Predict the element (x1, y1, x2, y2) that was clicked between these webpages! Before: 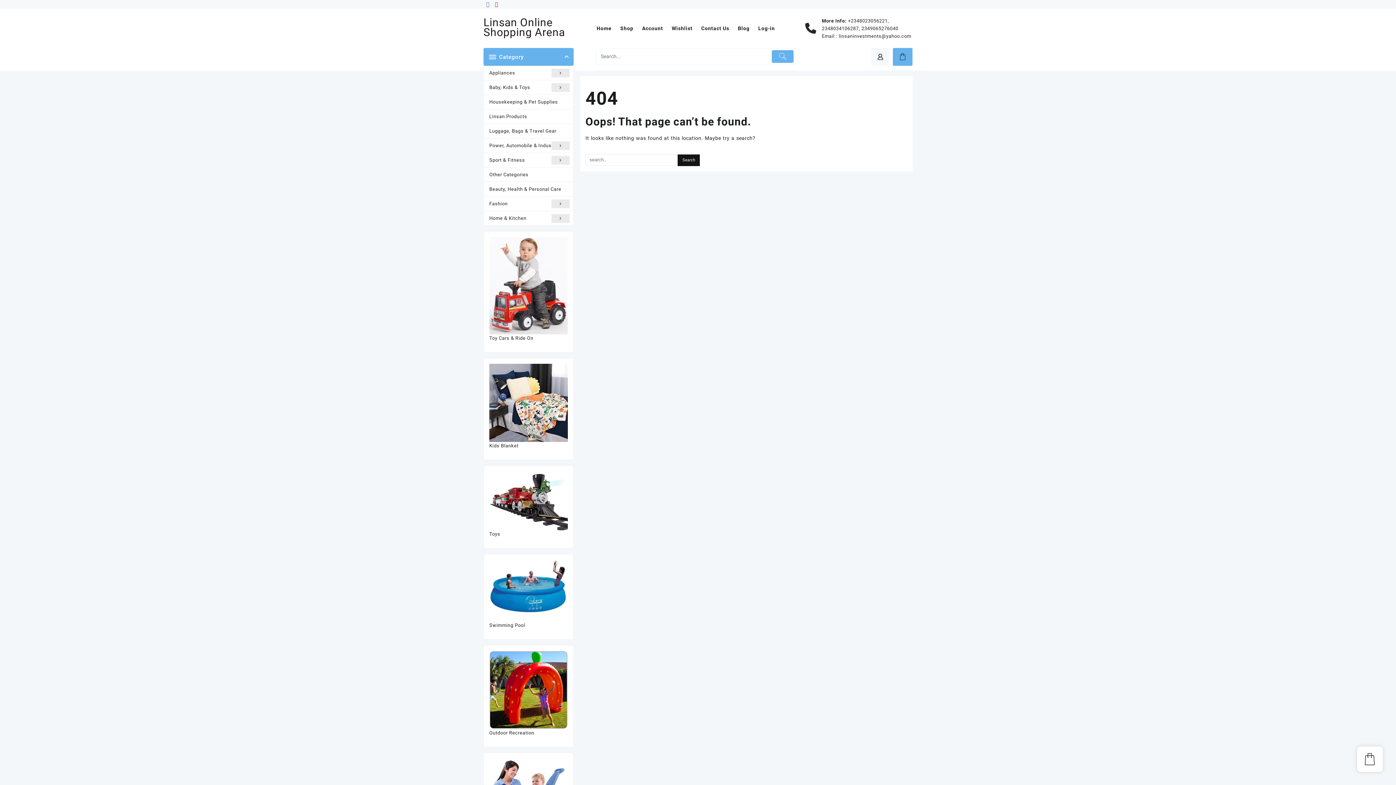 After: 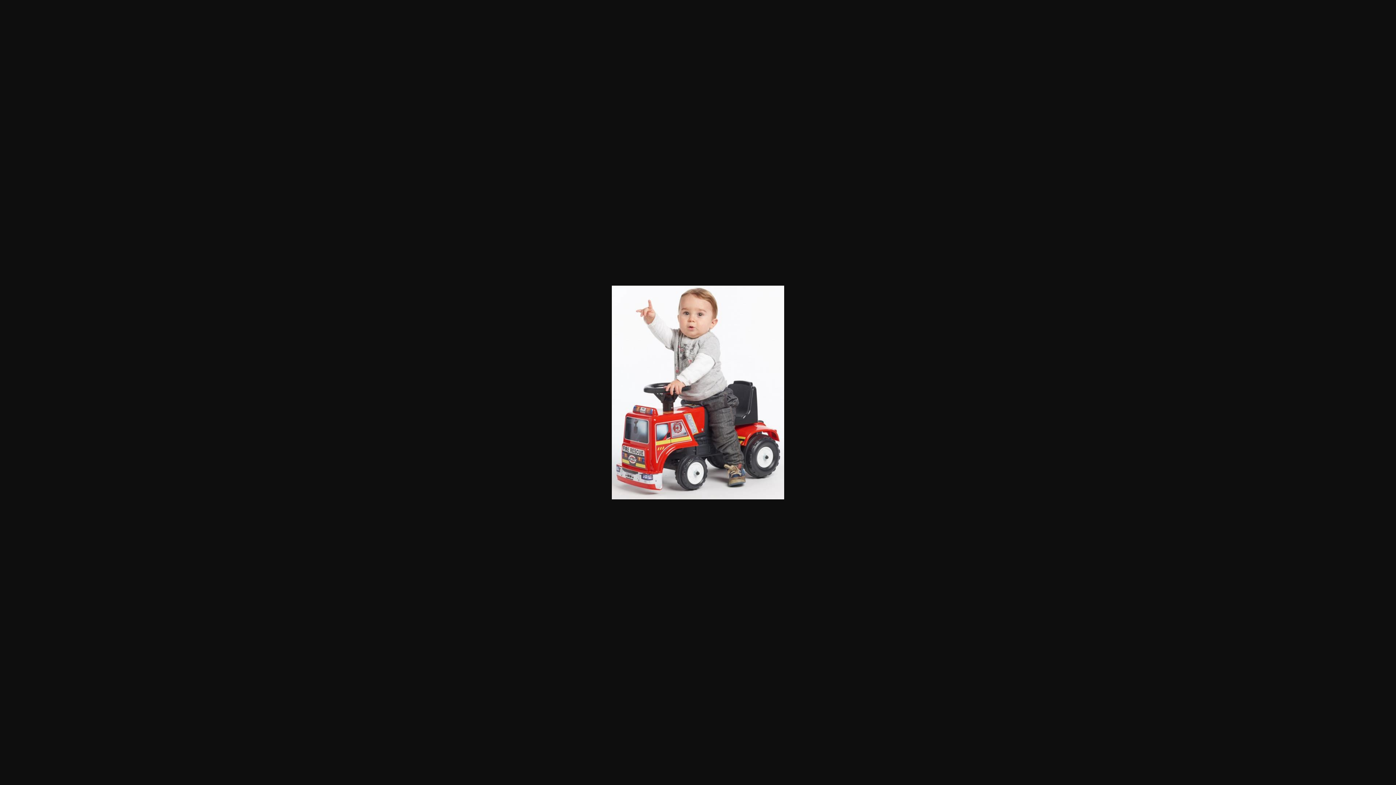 Action: bbox: (489, 237, 567, 334)